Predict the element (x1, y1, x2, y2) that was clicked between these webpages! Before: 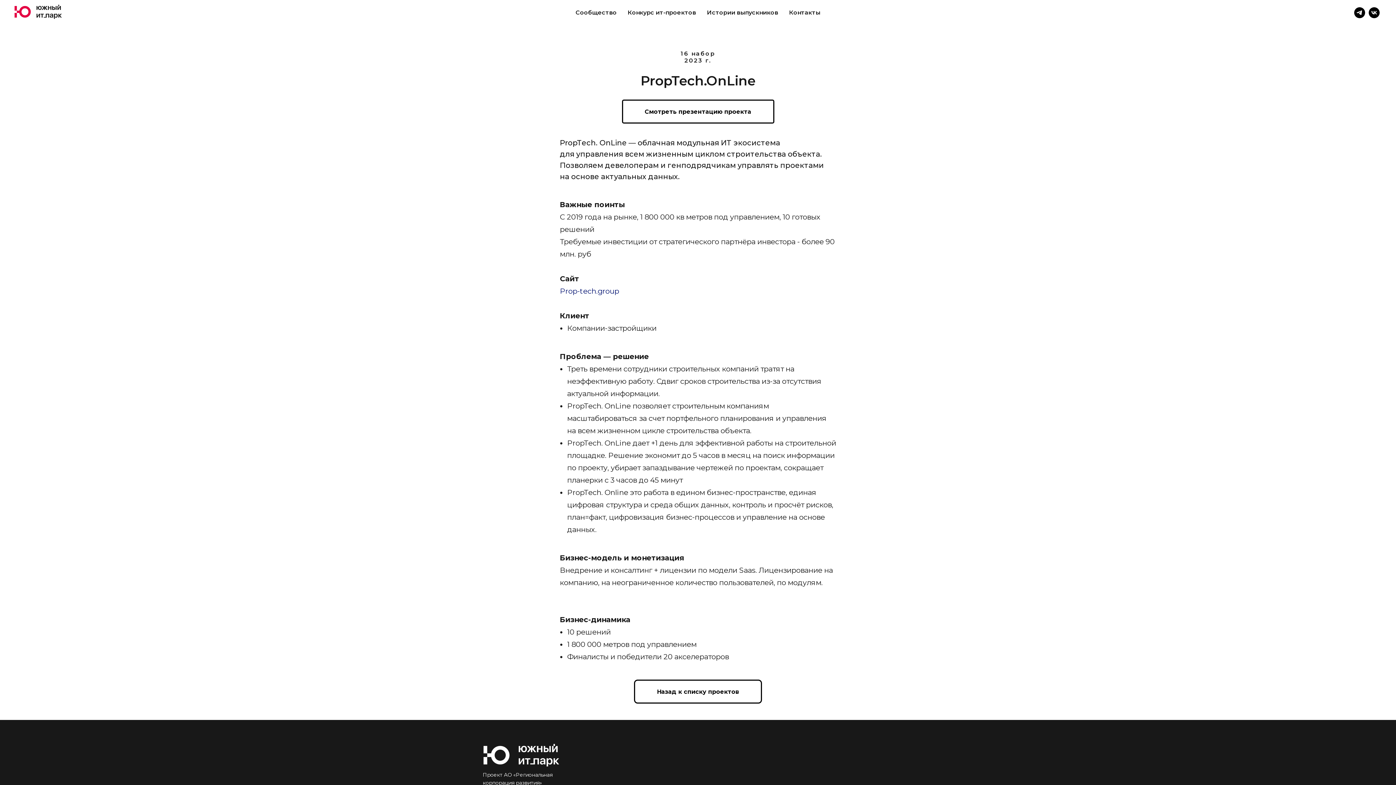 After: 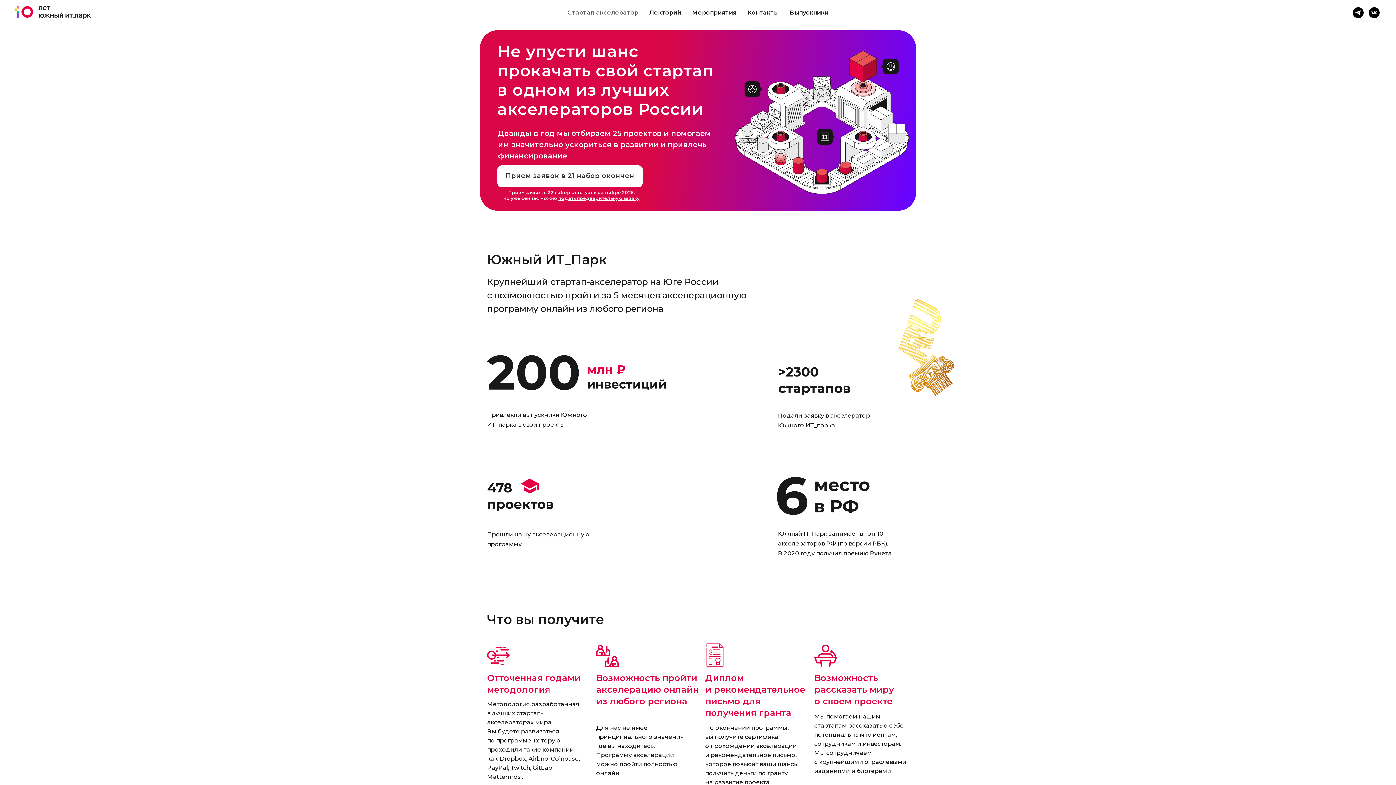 Action: bbox: (14, 4, 72, 18)